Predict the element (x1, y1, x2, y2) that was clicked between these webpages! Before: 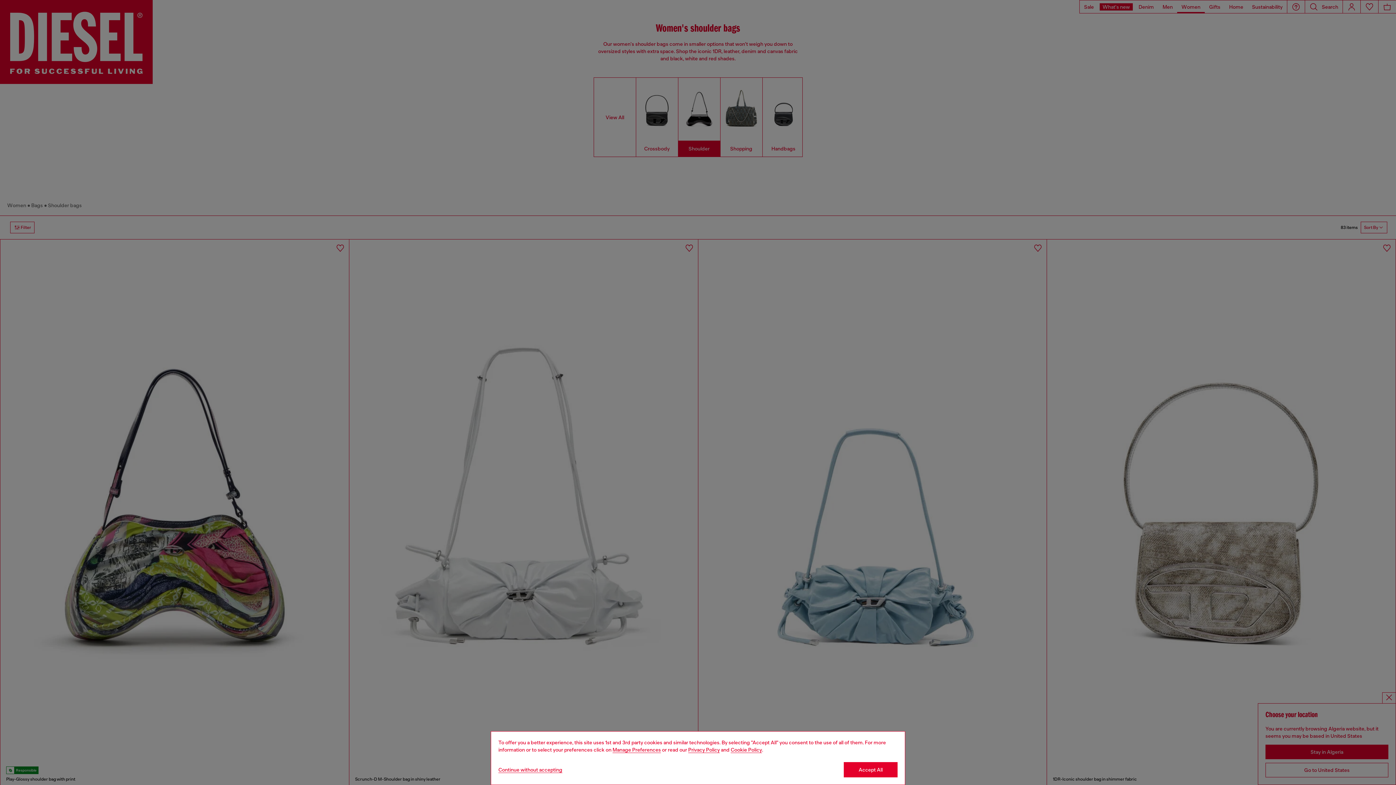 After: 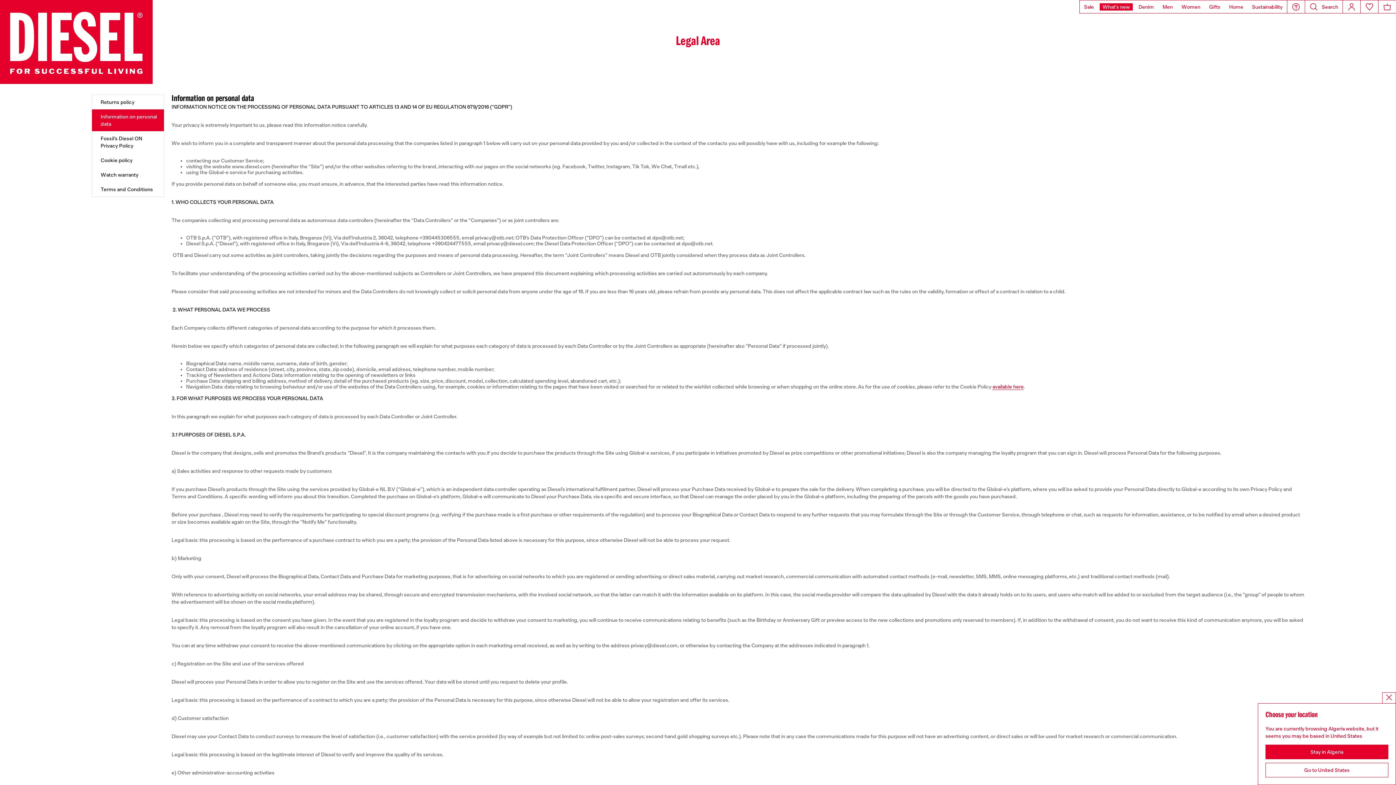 Action: bbox: (688, 747, 720, 753) label: privacy Policy